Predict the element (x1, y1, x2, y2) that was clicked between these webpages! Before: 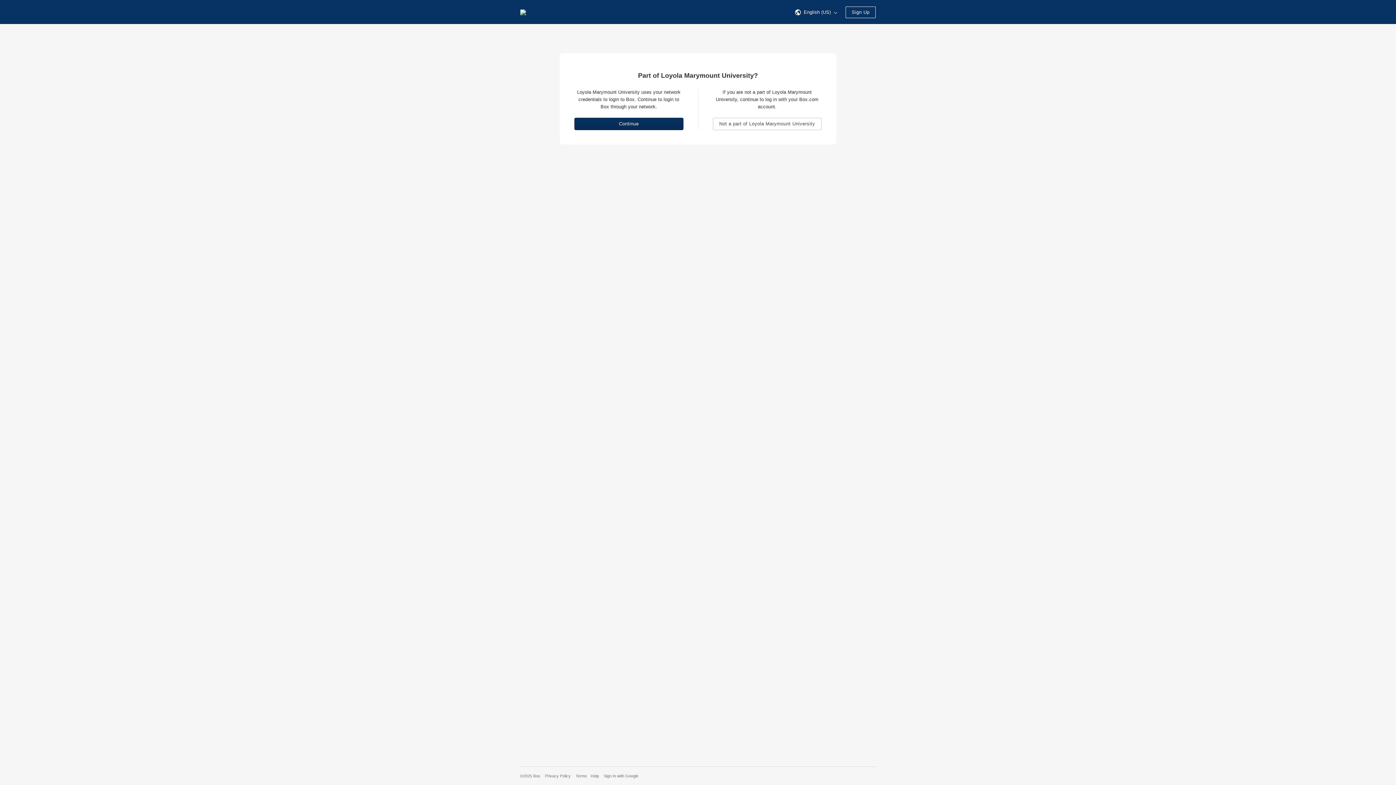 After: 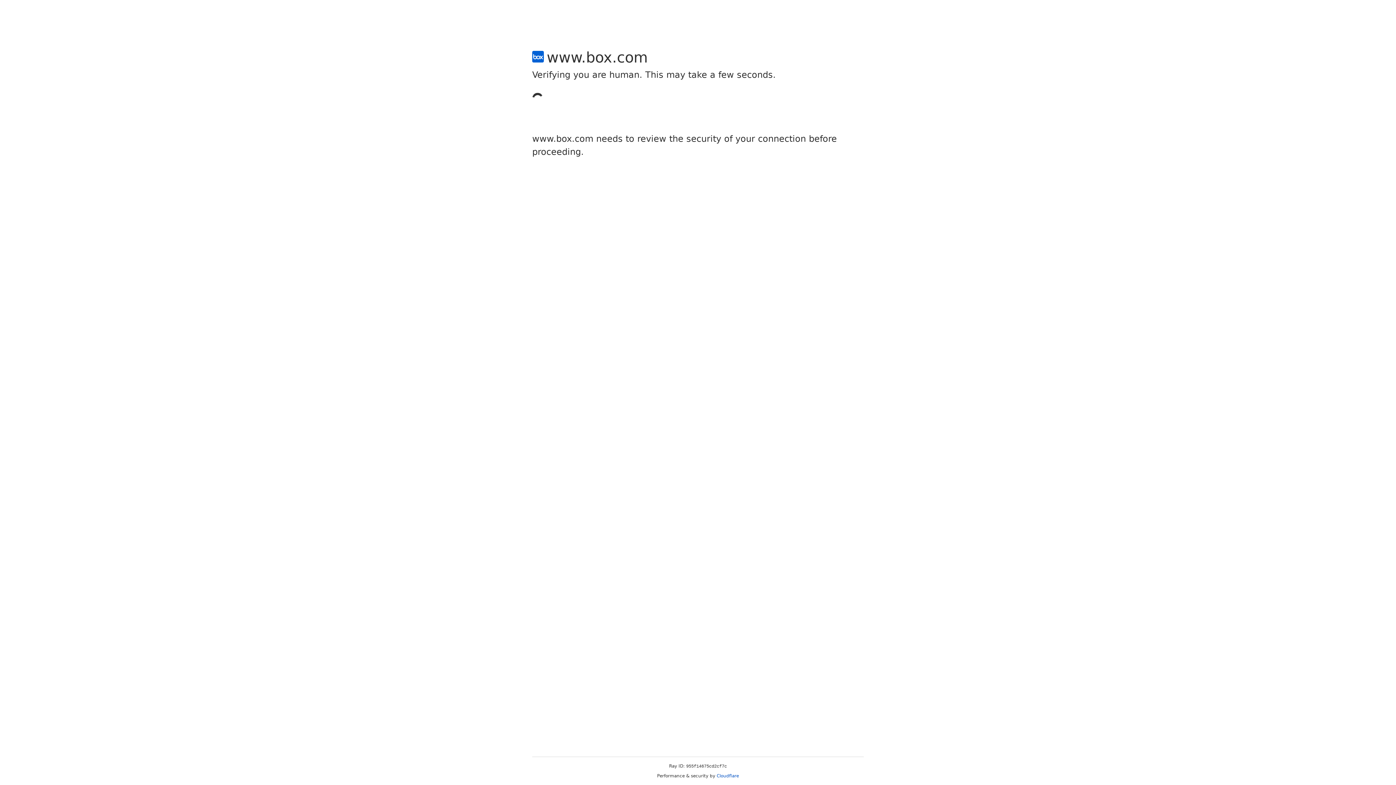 Action: label: Sign Up bbox: (845, 6, 876, 18)